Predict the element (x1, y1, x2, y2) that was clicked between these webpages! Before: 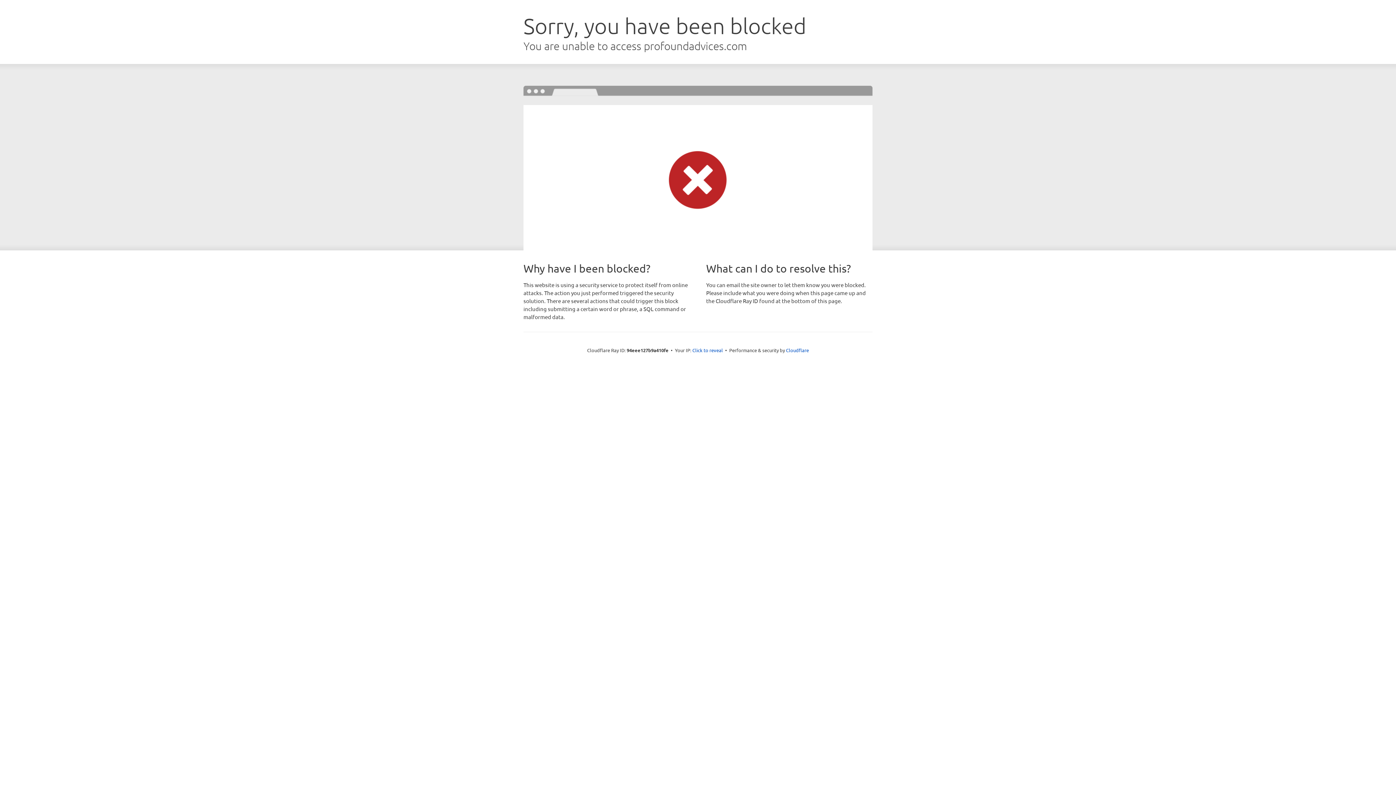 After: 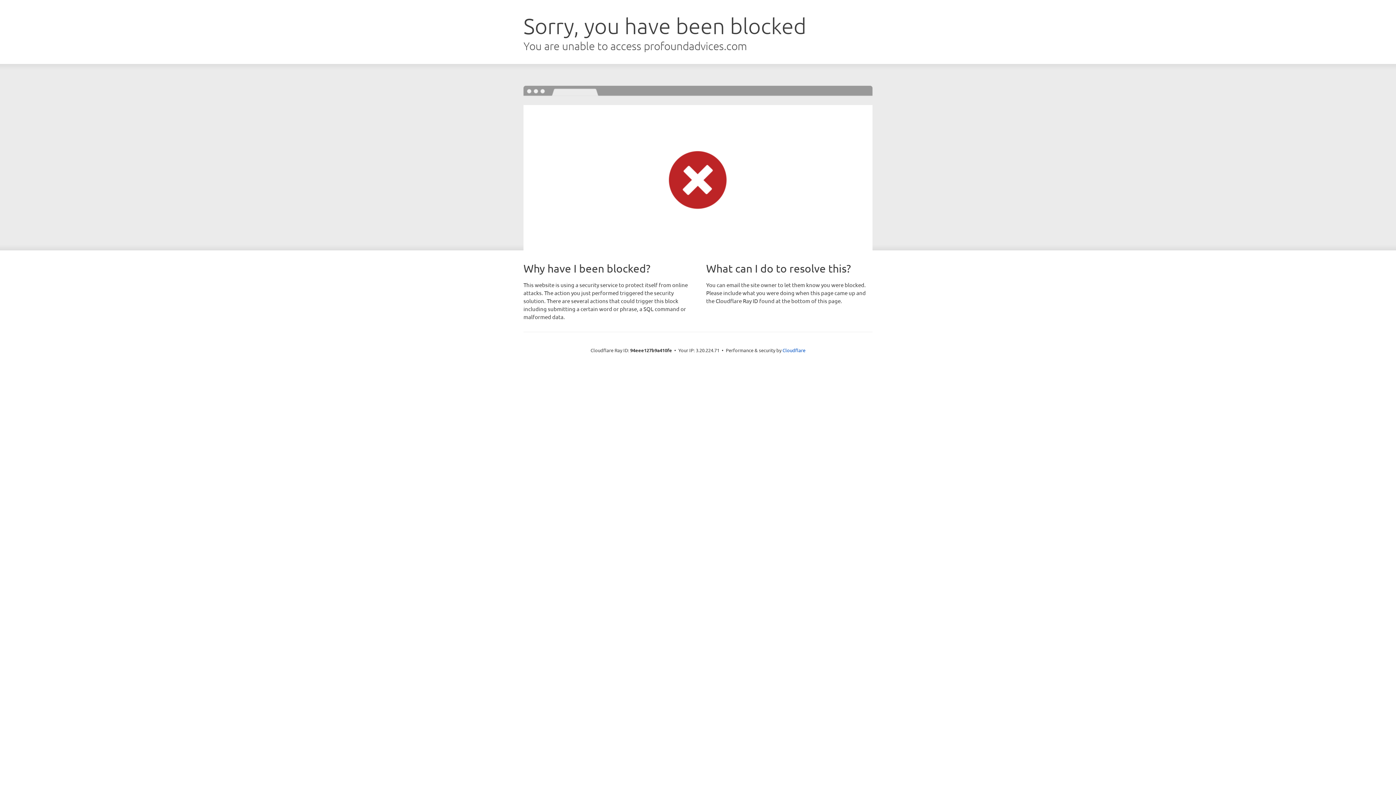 Action: label: Click to reveal bbox: (692, 346, 723, 353)